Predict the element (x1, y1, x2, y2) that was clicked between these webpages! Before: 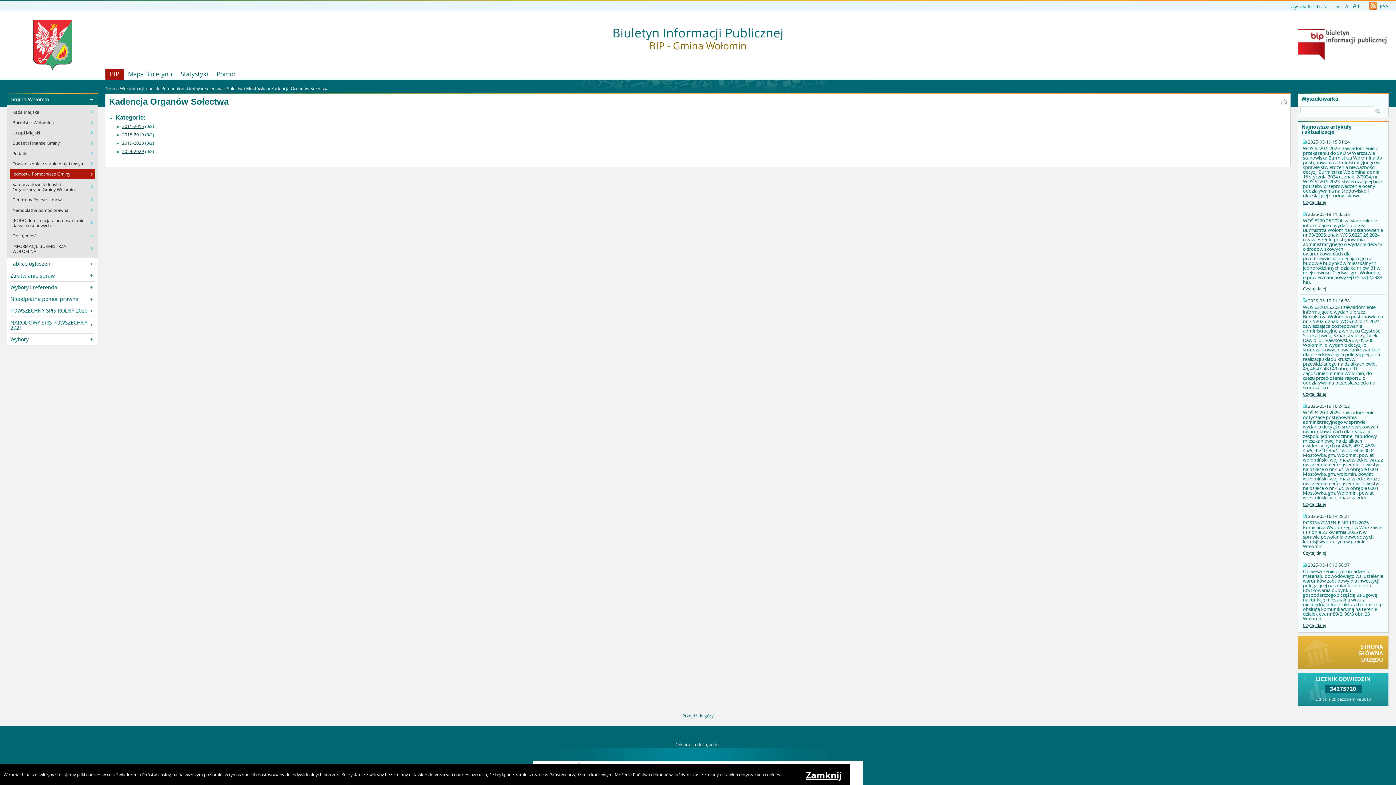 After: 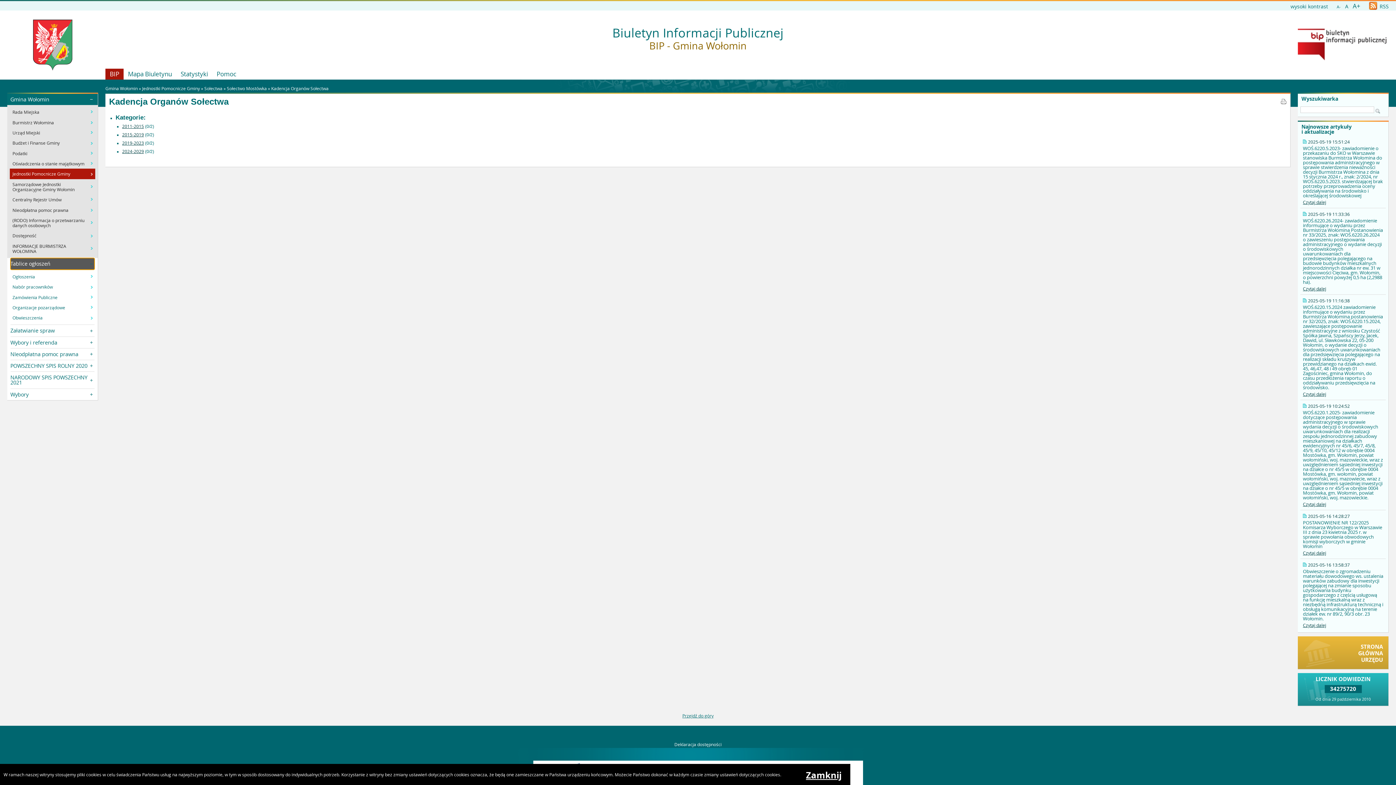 Action: label: Tablice ogłoszeń bbox: (10, 258, 94, 269)